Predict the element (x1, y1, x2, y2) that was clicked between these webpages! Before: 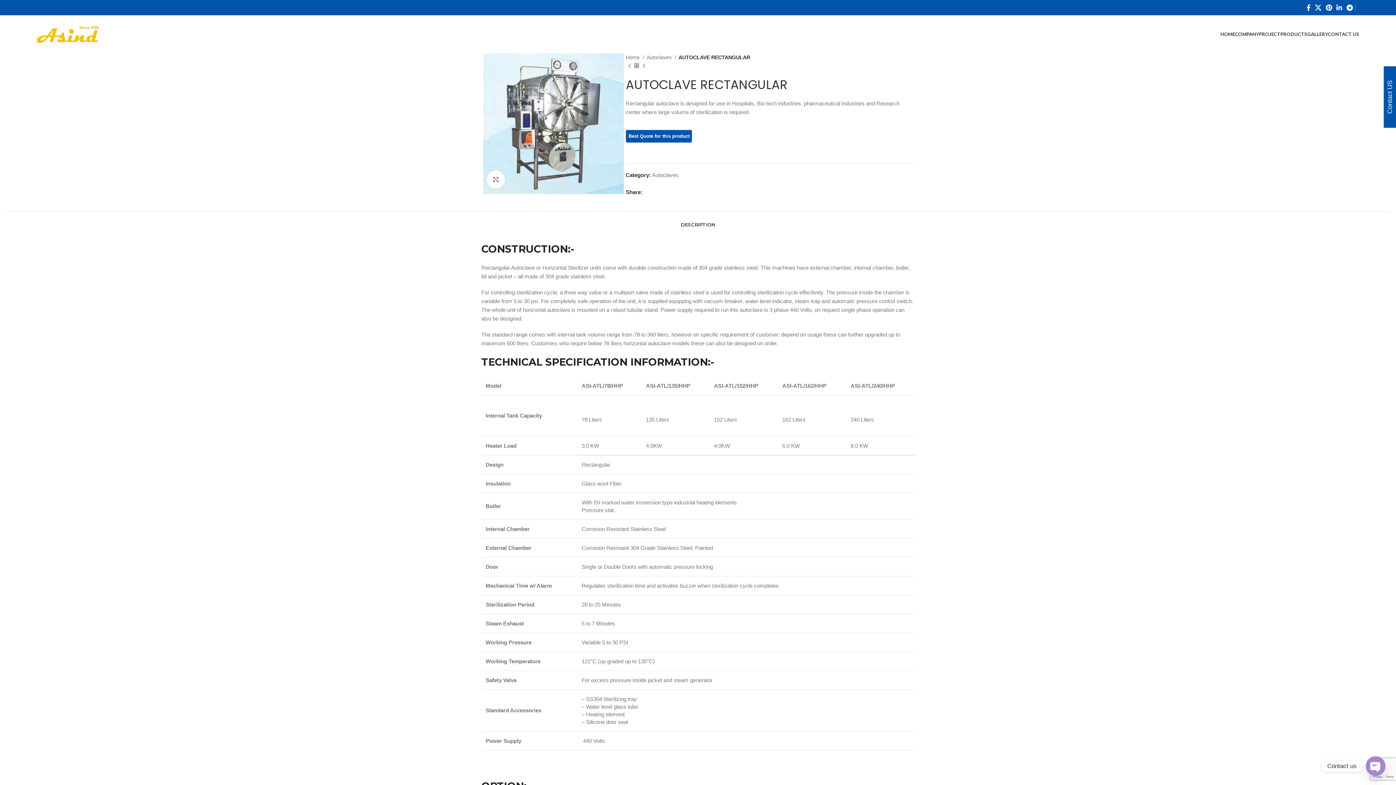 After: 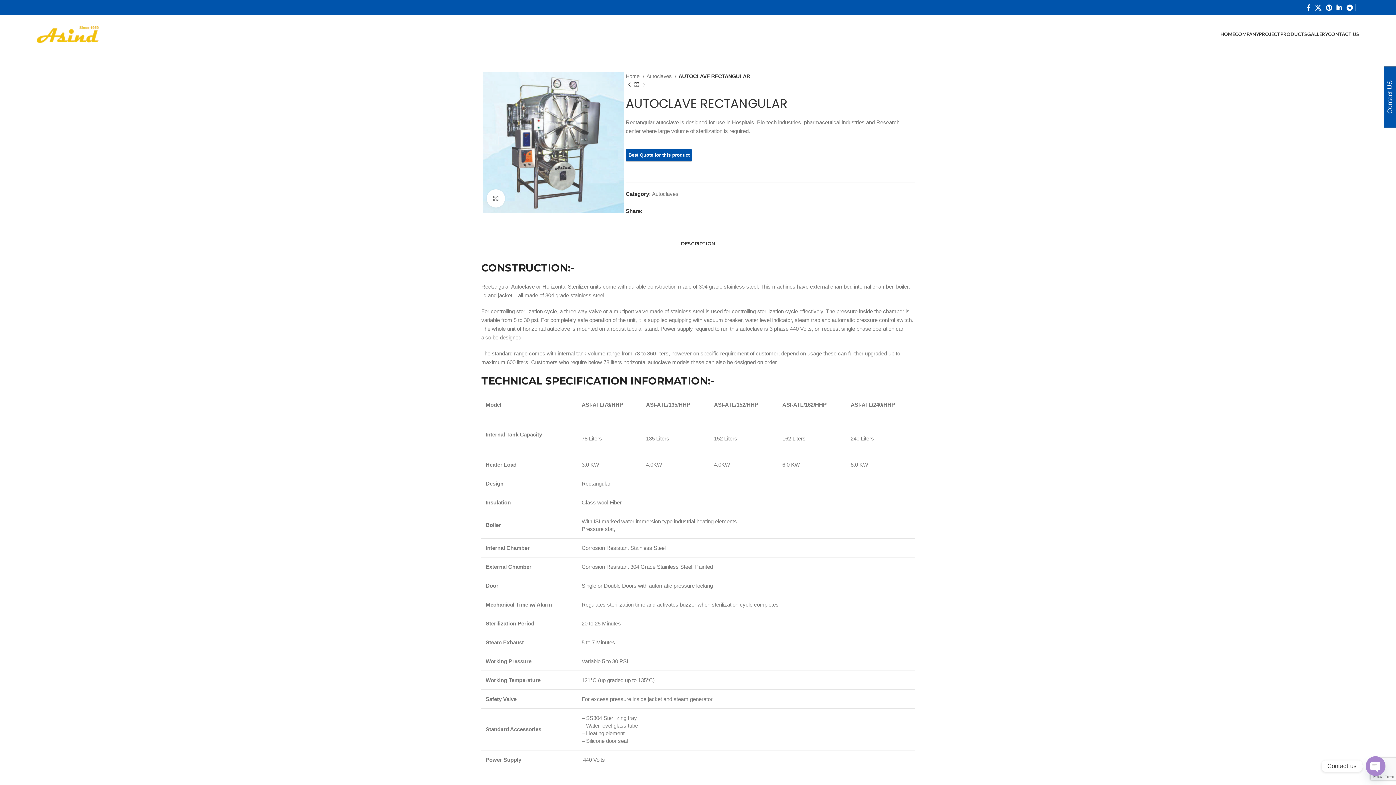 Action: bbox: (661, 190, 666, 194) label: Telegram social link